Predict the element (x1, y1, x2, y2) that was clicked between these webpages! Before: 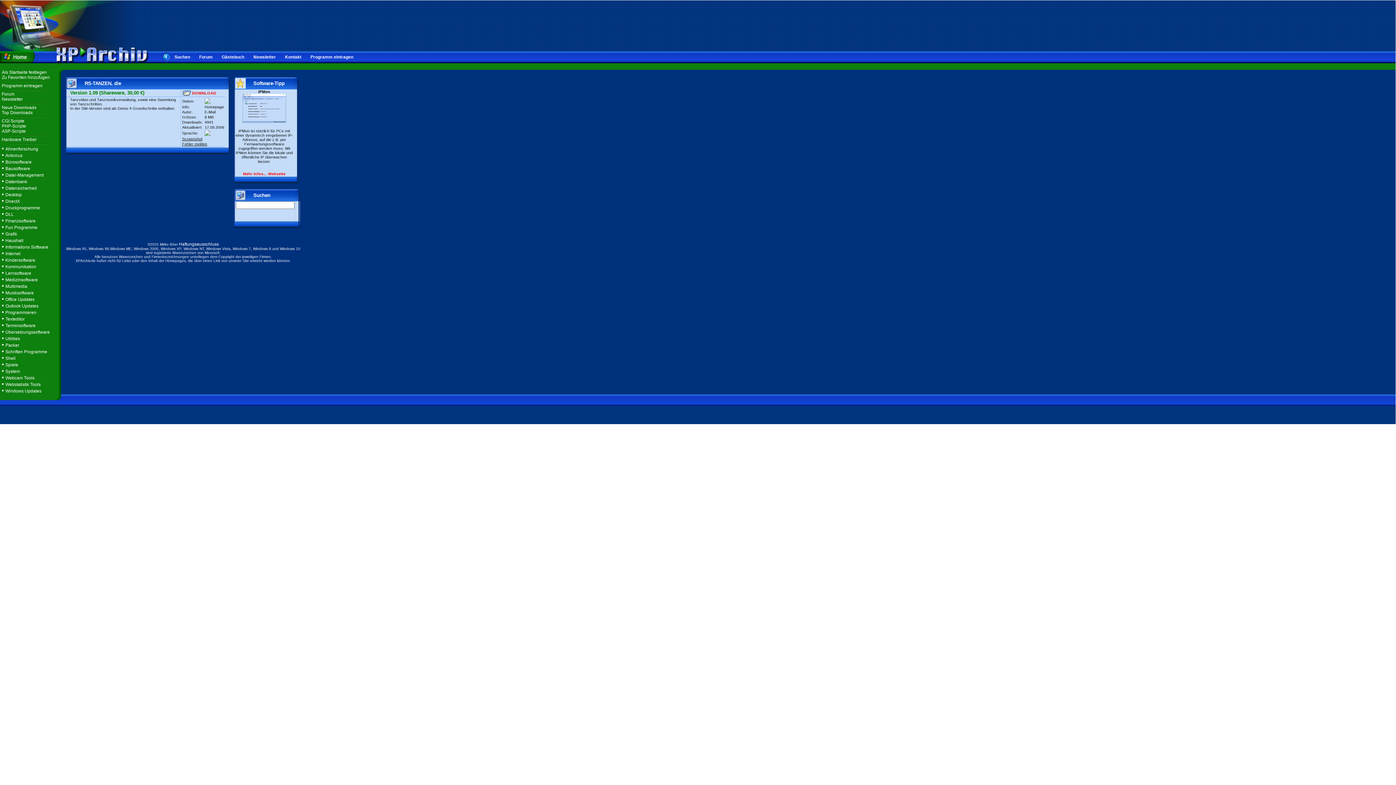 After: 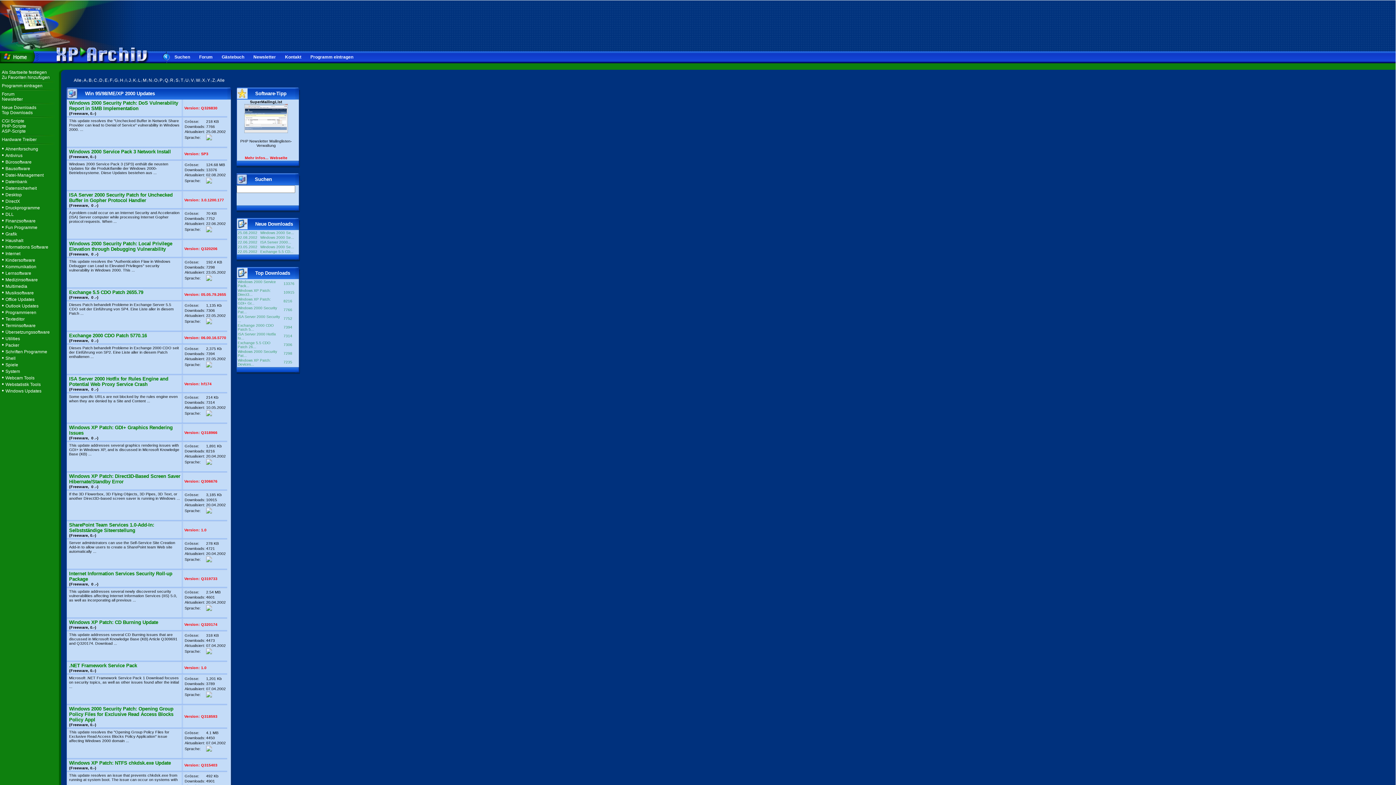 Action: label: Windows Updates bbox: (5, 388, 41, 393)